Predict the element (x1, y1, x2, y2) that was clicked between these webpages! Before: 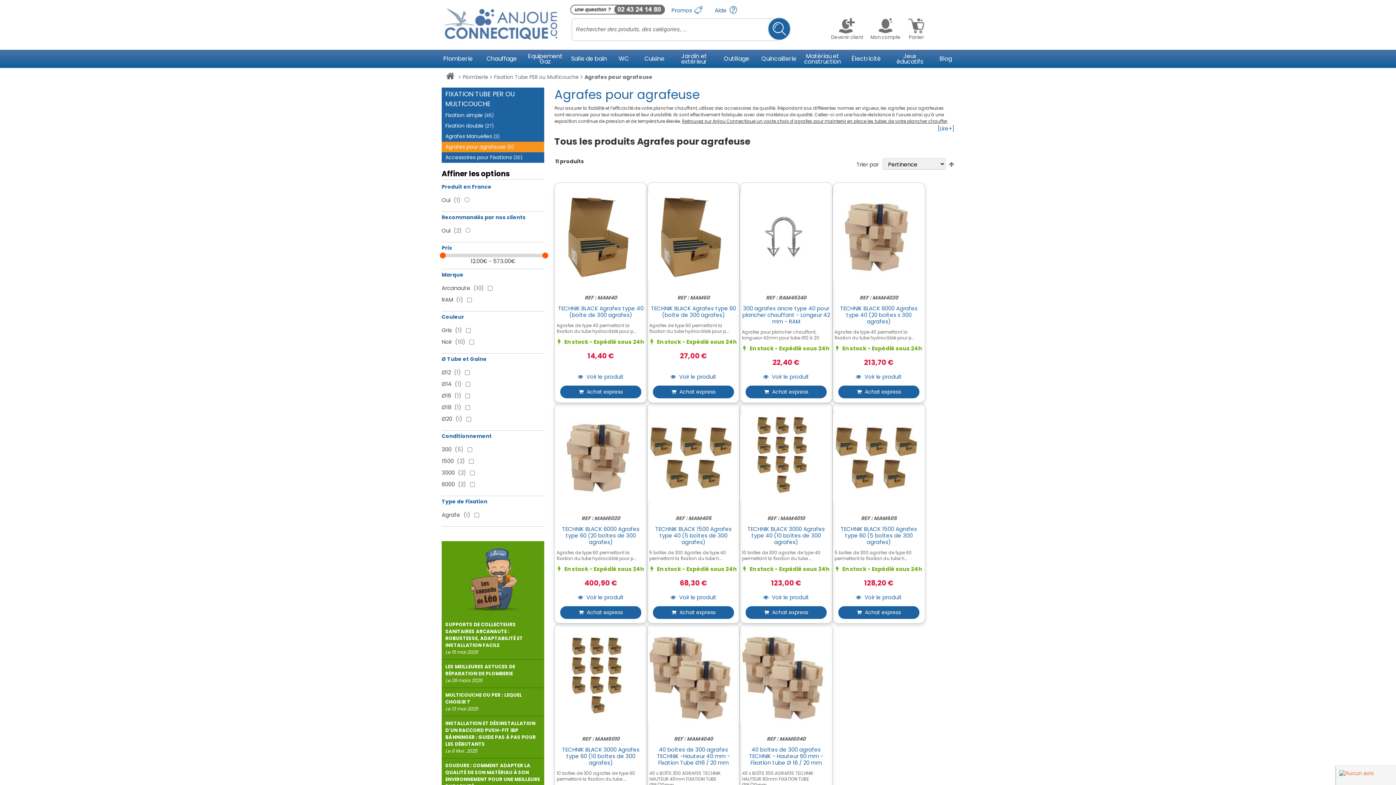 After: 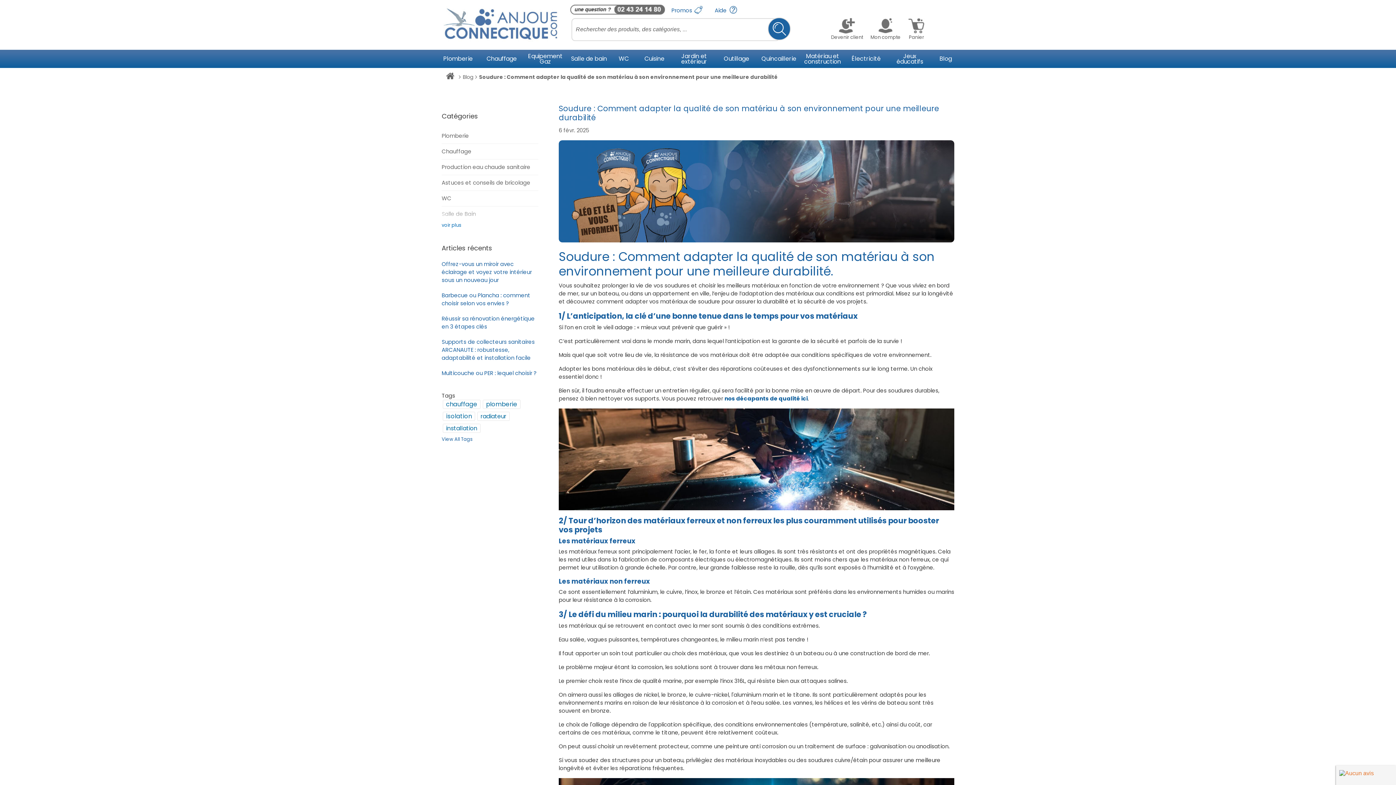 Action: bbox: (441, 758, 544, 800) label: SOUDURE : COMMENT ADAPTER LA QUALITÉ DE SON MATÉRIAU À SON ENVIRONNEMENT POUR UNE MEILLEURE DURABILITÉ
Le 6 févr. 2025